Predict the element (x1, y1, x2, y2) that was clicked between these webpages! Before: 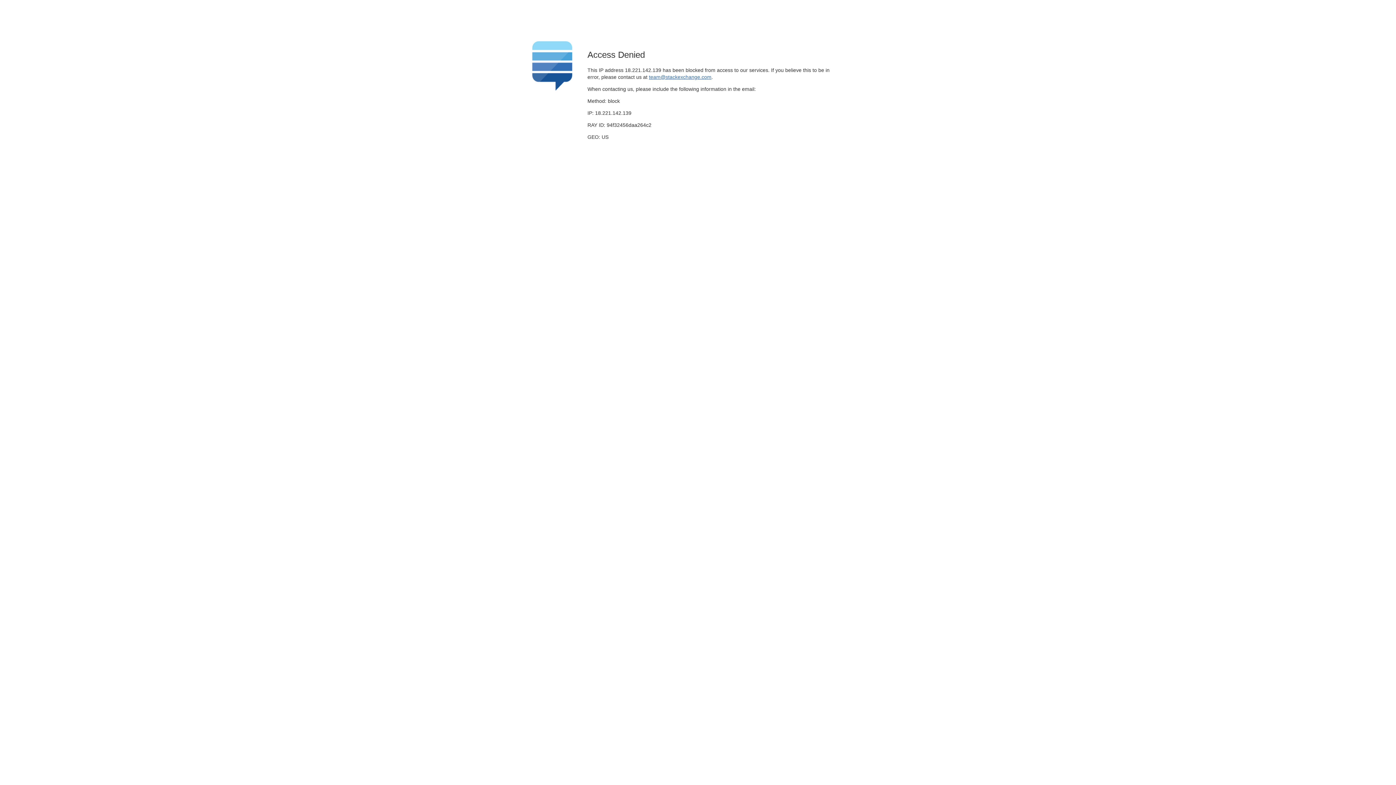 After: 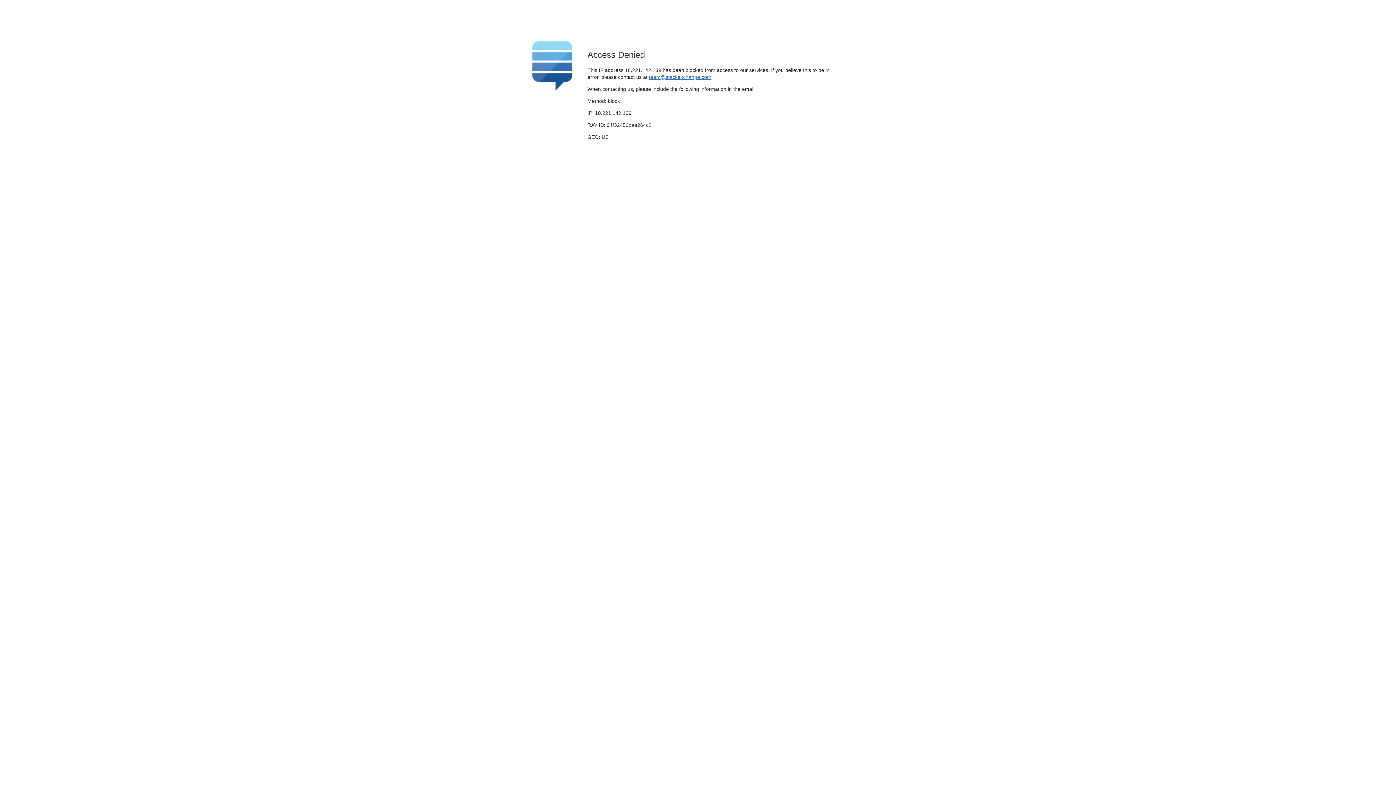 Action: bbox: (649, 74, 711, 79) label: team@stackexchange.com